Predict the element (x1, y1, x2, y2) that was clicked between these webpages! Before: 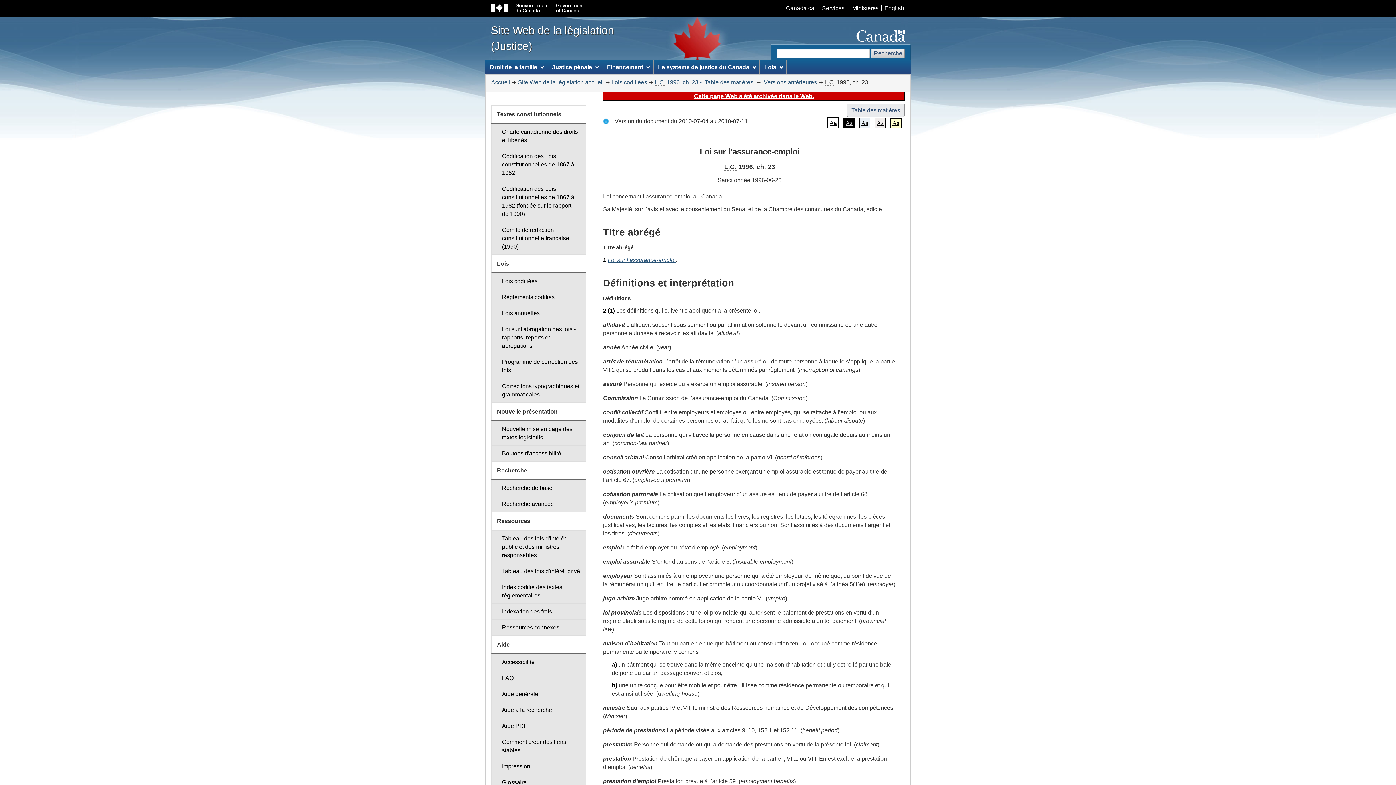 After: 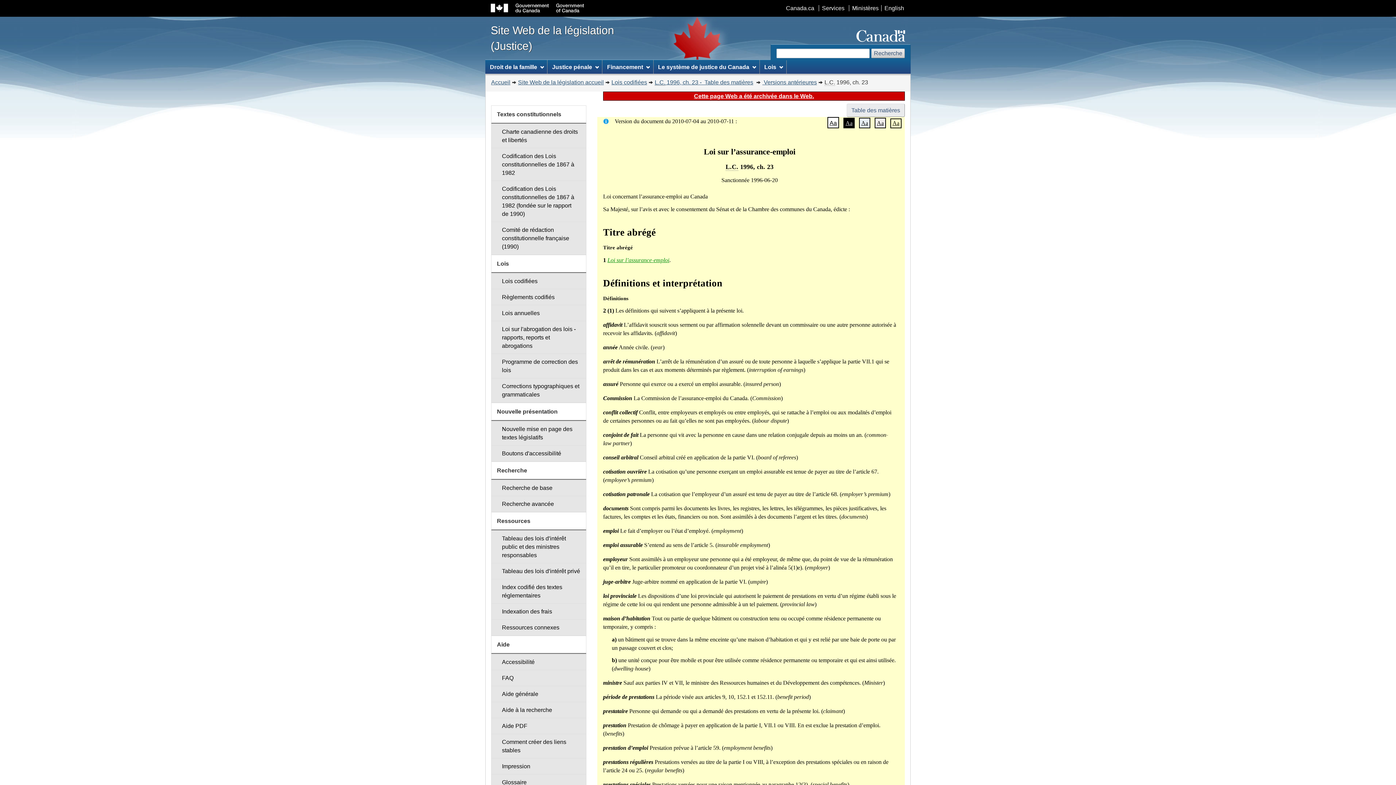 Action: bbox: (890, 118, 901, 128) label: Aa